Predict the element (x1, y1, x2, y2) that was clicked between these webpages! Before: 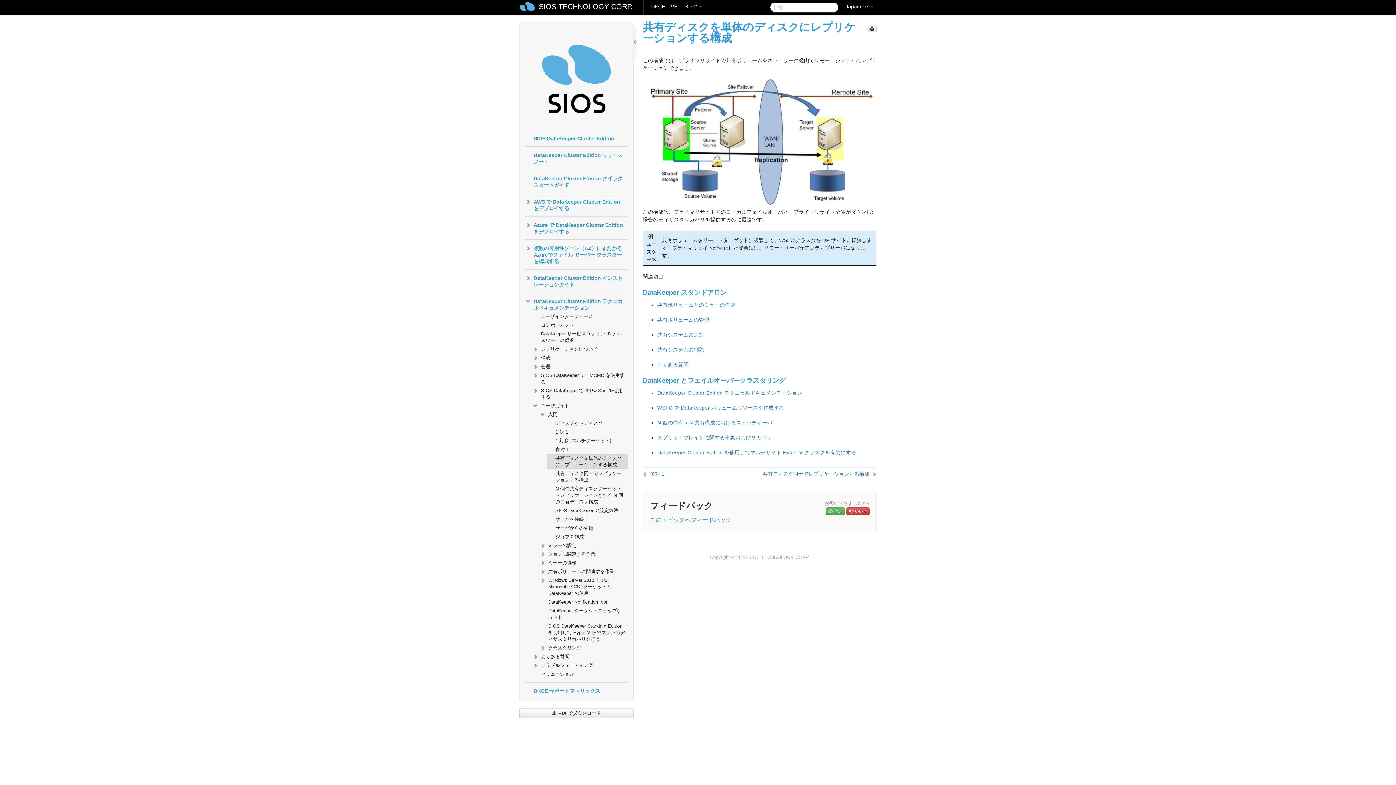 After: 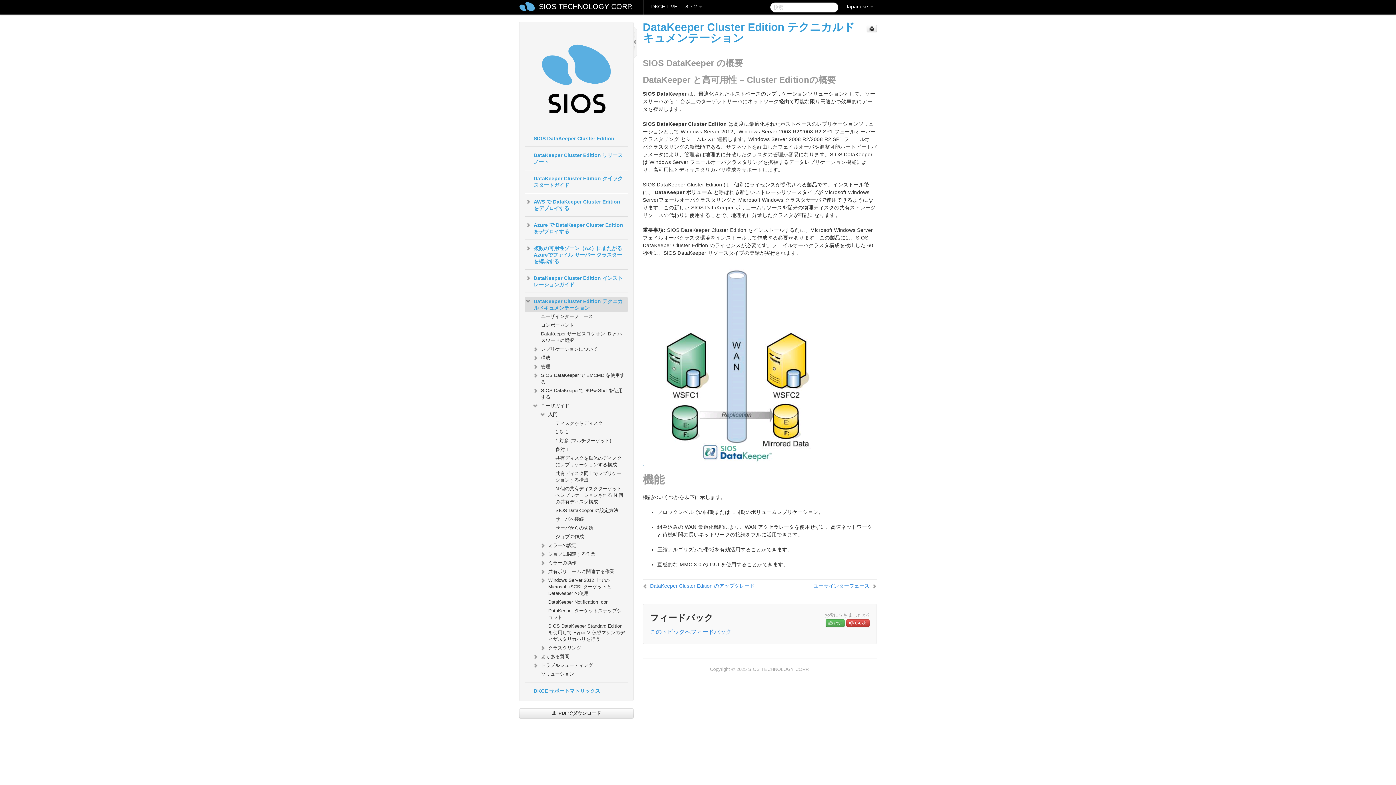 Action: label: DataKeeper Cluster Edition テクニカルドキュメンテーション bbox: (657, 390, 802, 396)